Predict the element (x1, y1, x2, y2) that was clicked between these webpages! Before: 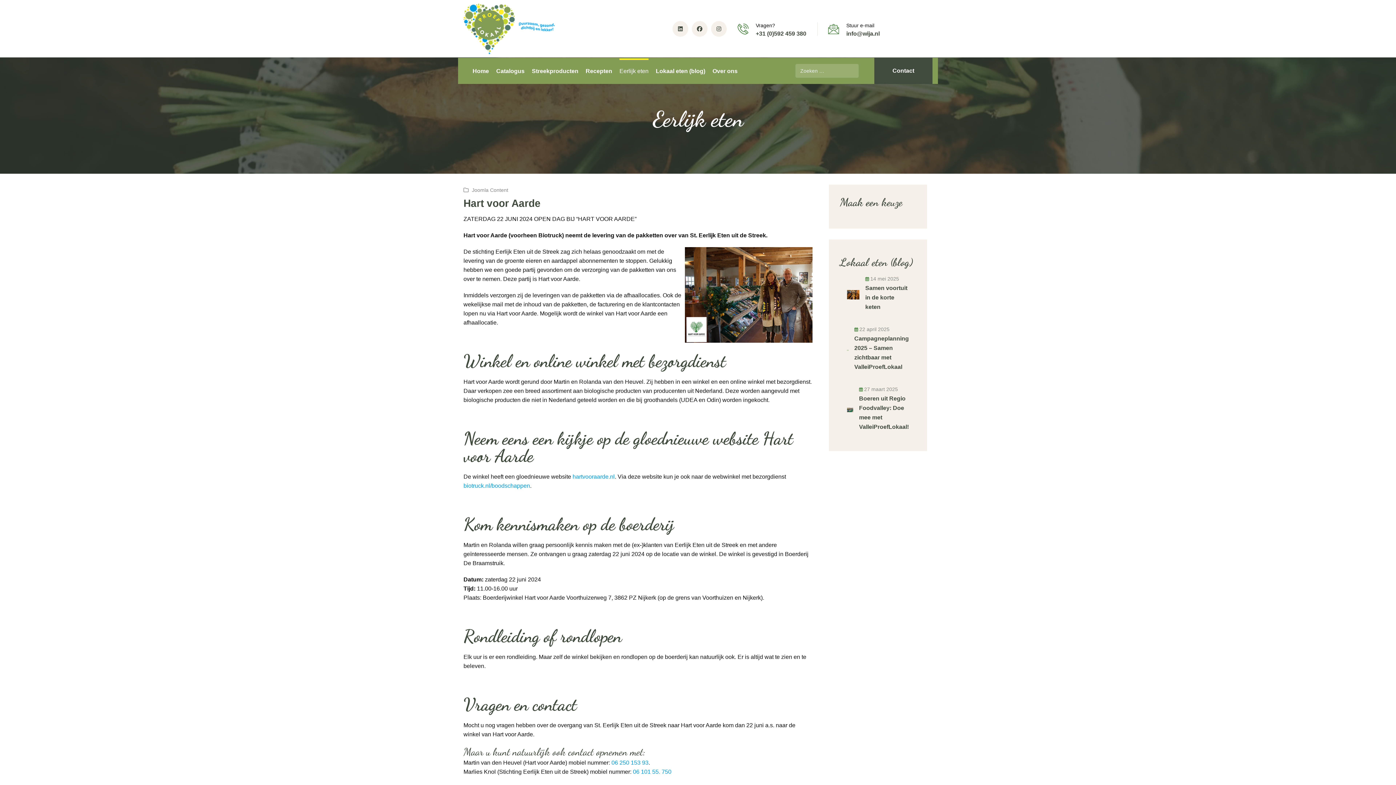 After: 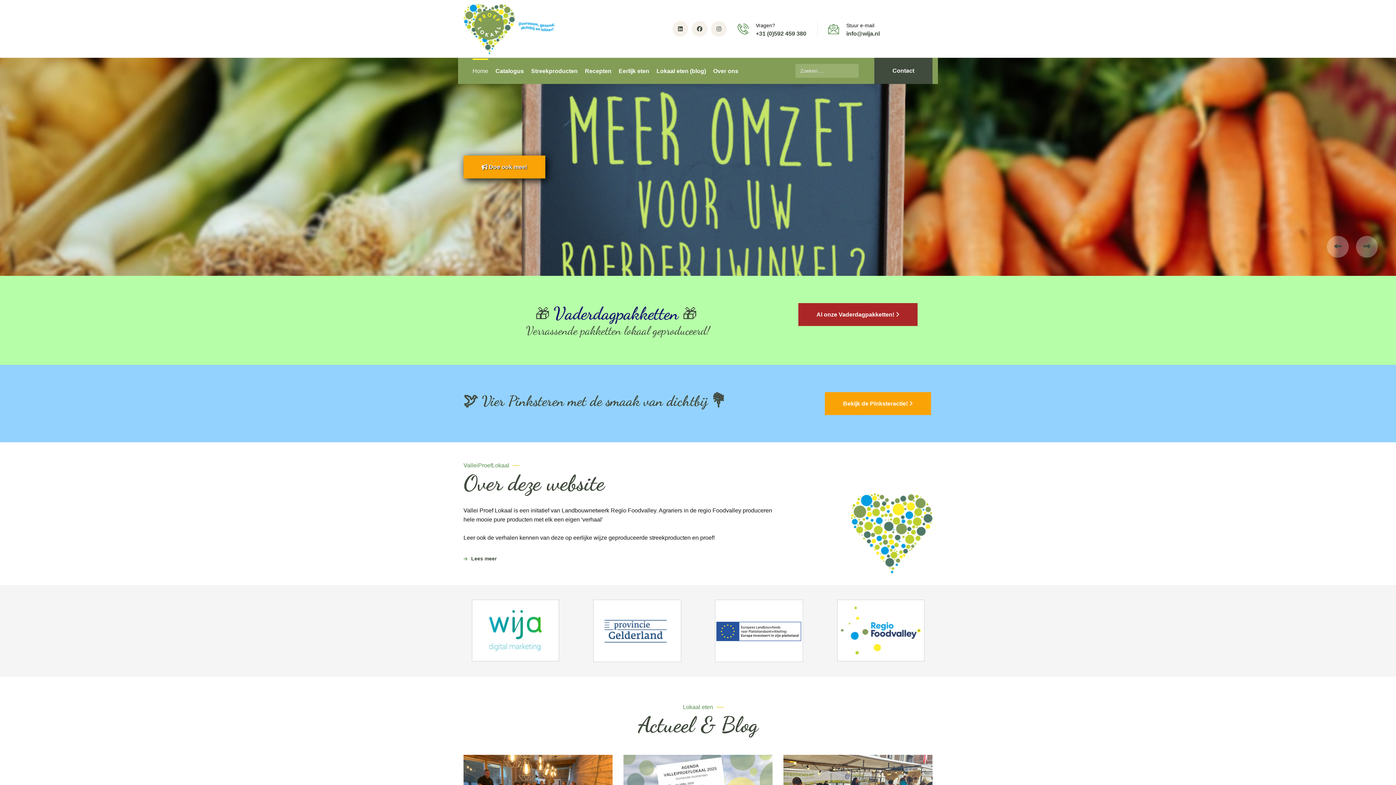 Action: label: Home bbox: (472, 66, 489, 76)